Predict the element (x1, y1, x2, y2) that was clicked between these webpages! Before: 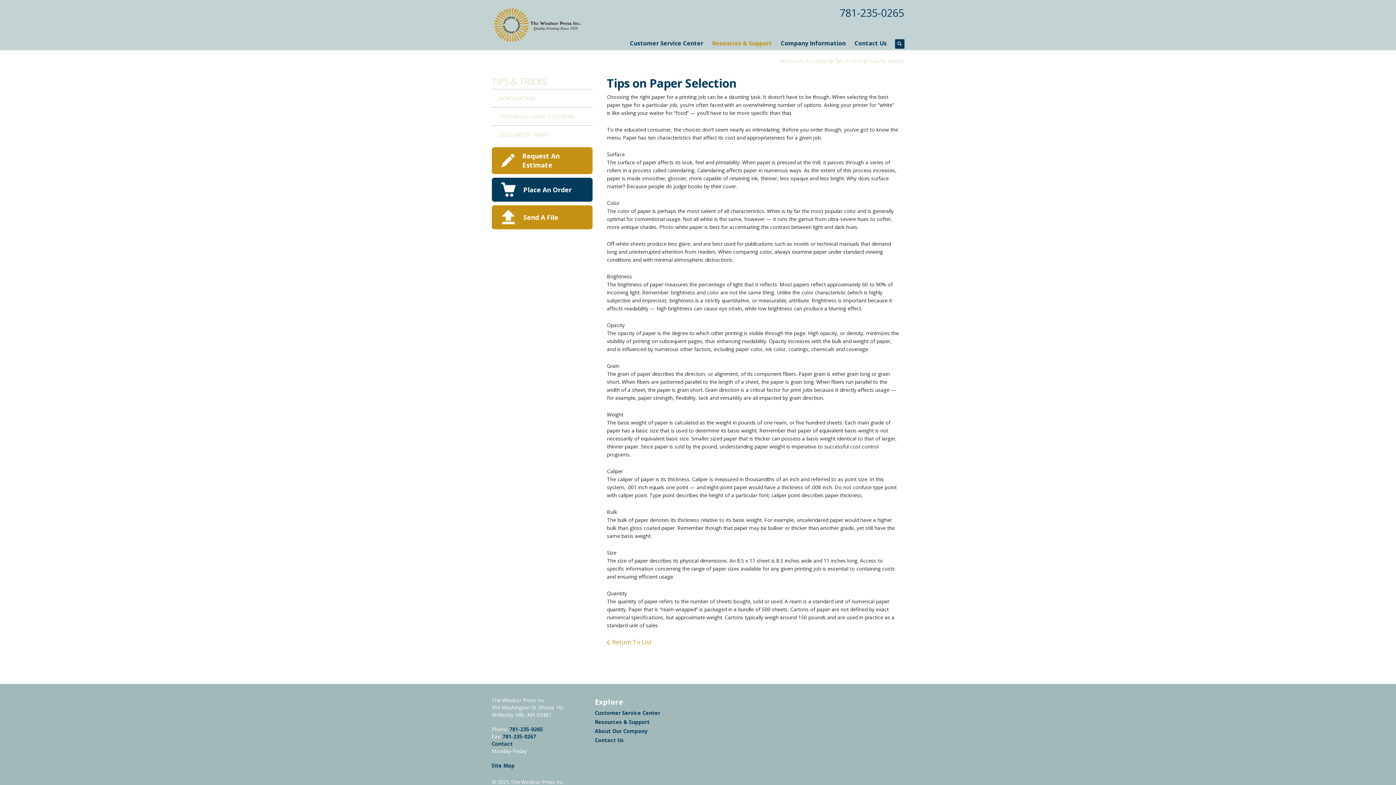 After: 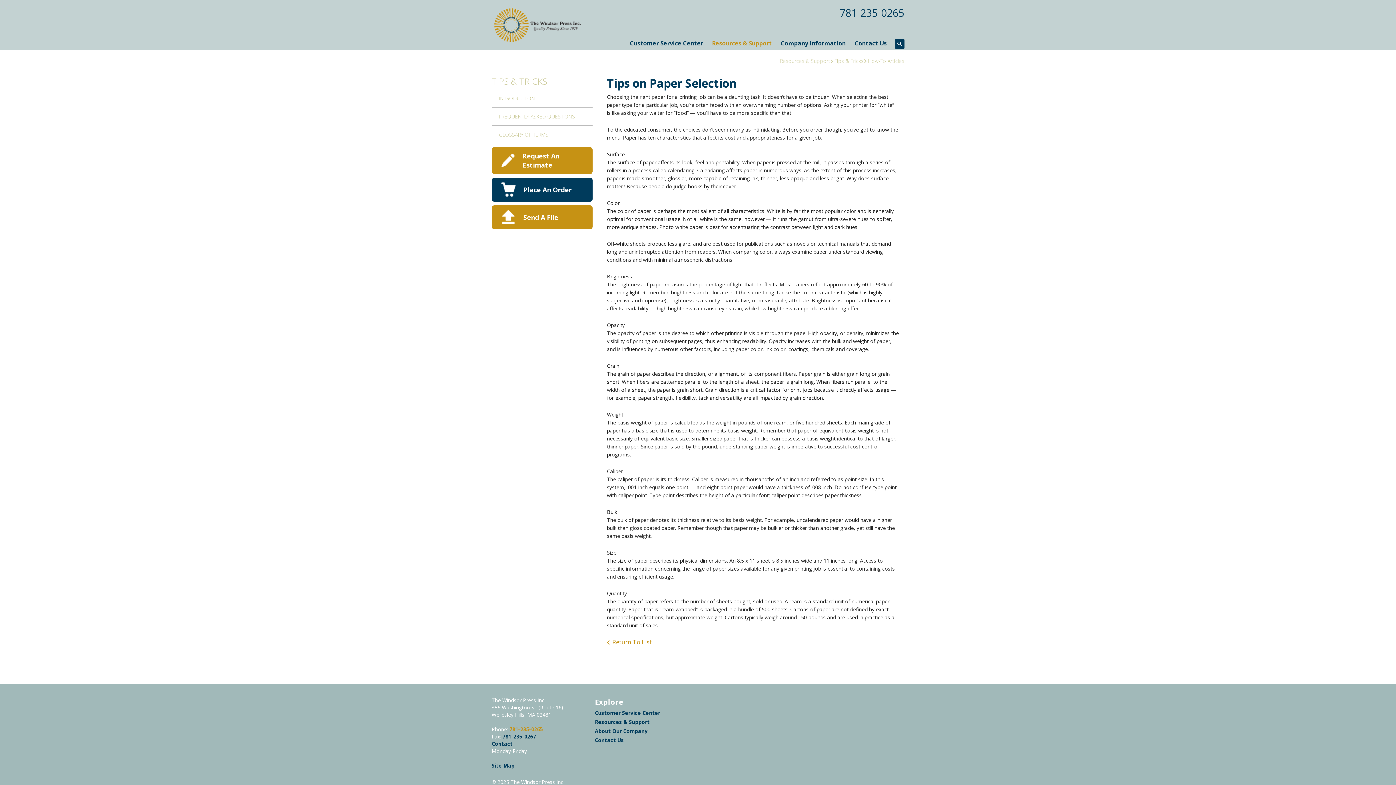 Action: bbox: (509, 726, 543, 733) label: 781-235-0265